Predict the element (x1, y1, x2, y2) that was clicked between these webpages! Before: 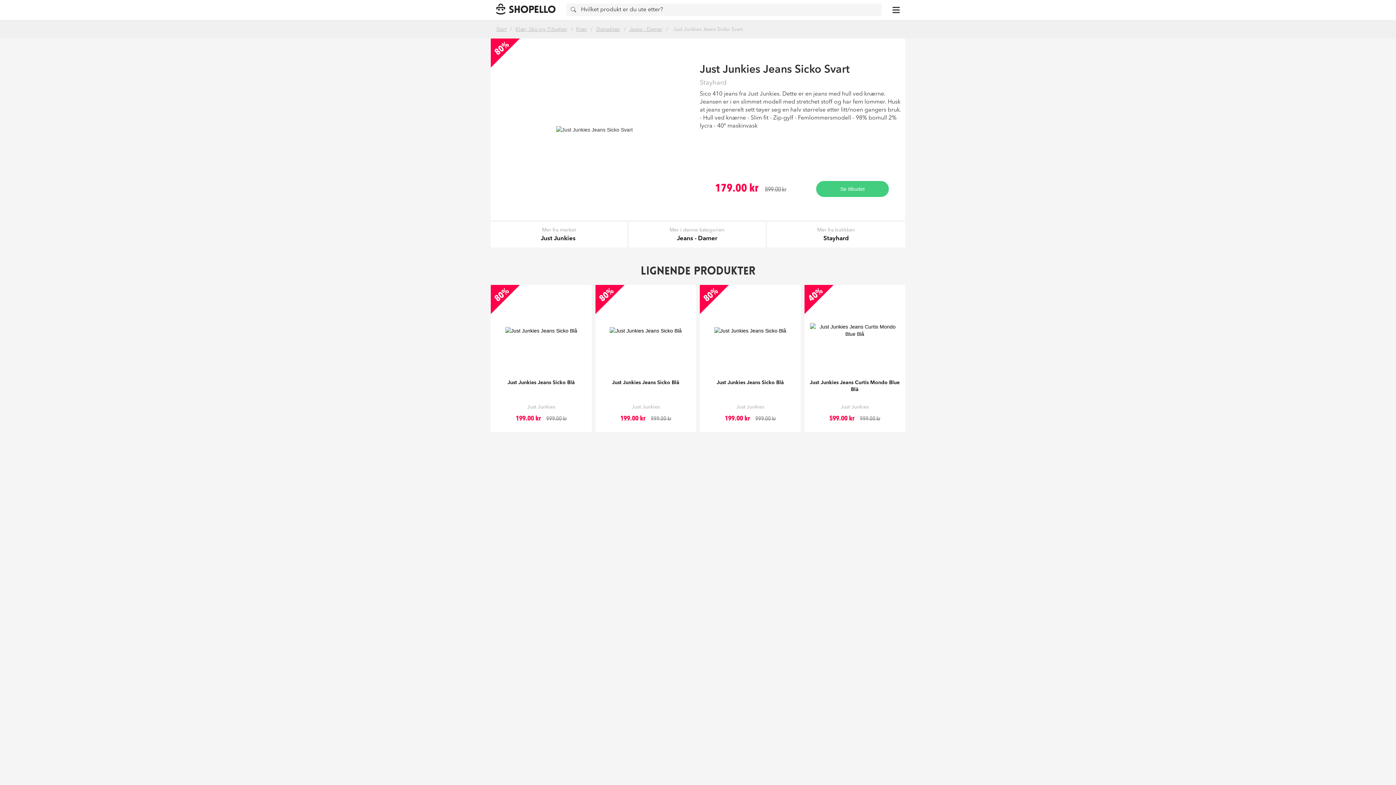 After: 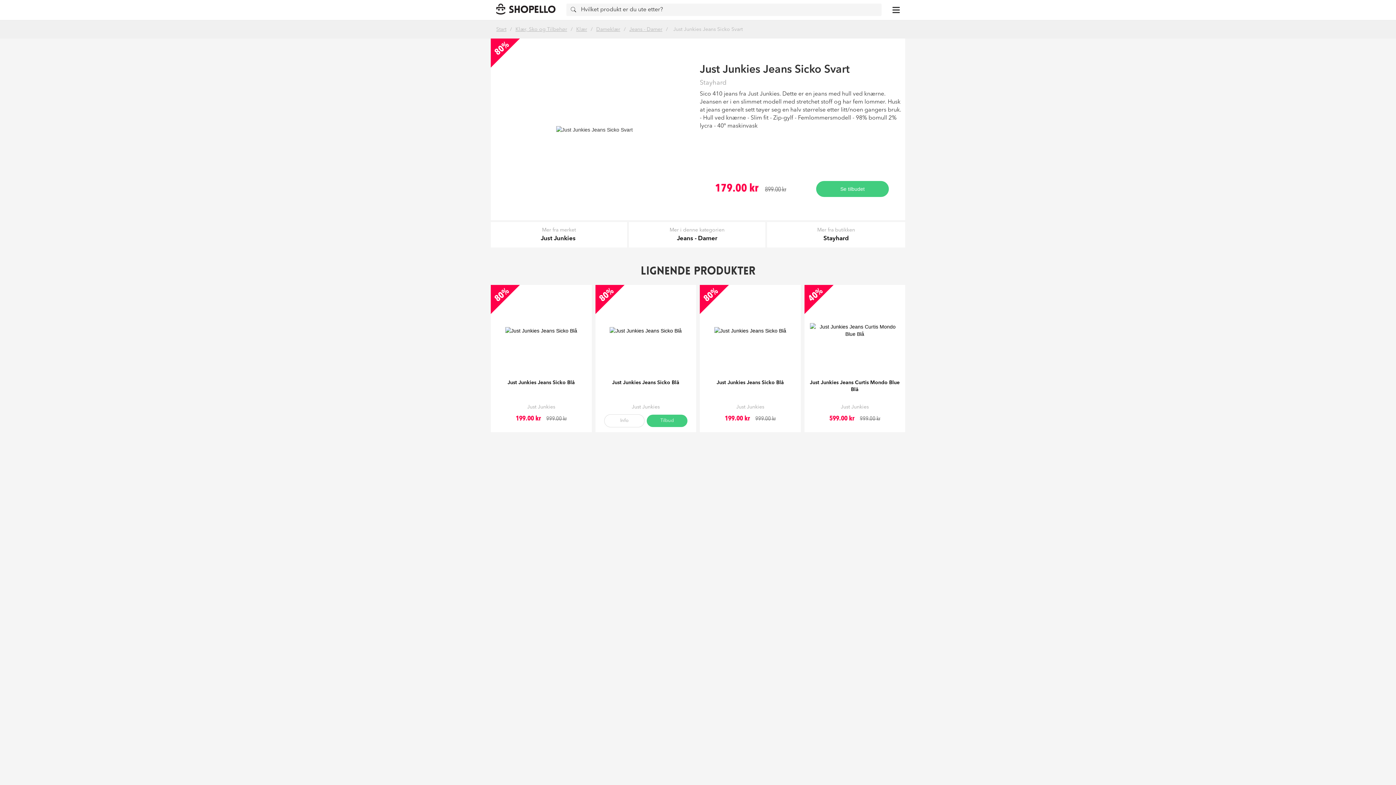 Action: label: 80%
Just Junkies Jeans Sicko Blå bbox: (600, 285, 690, 400)